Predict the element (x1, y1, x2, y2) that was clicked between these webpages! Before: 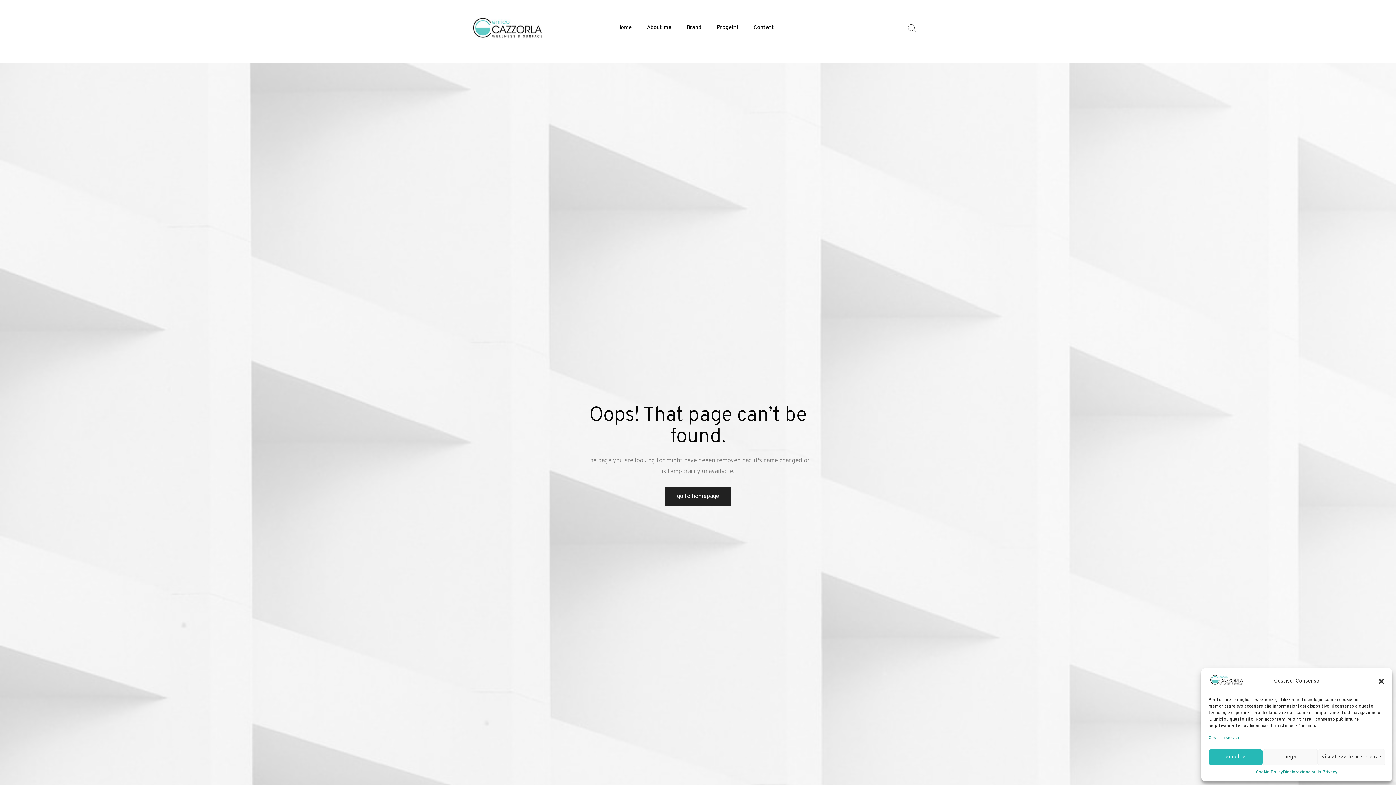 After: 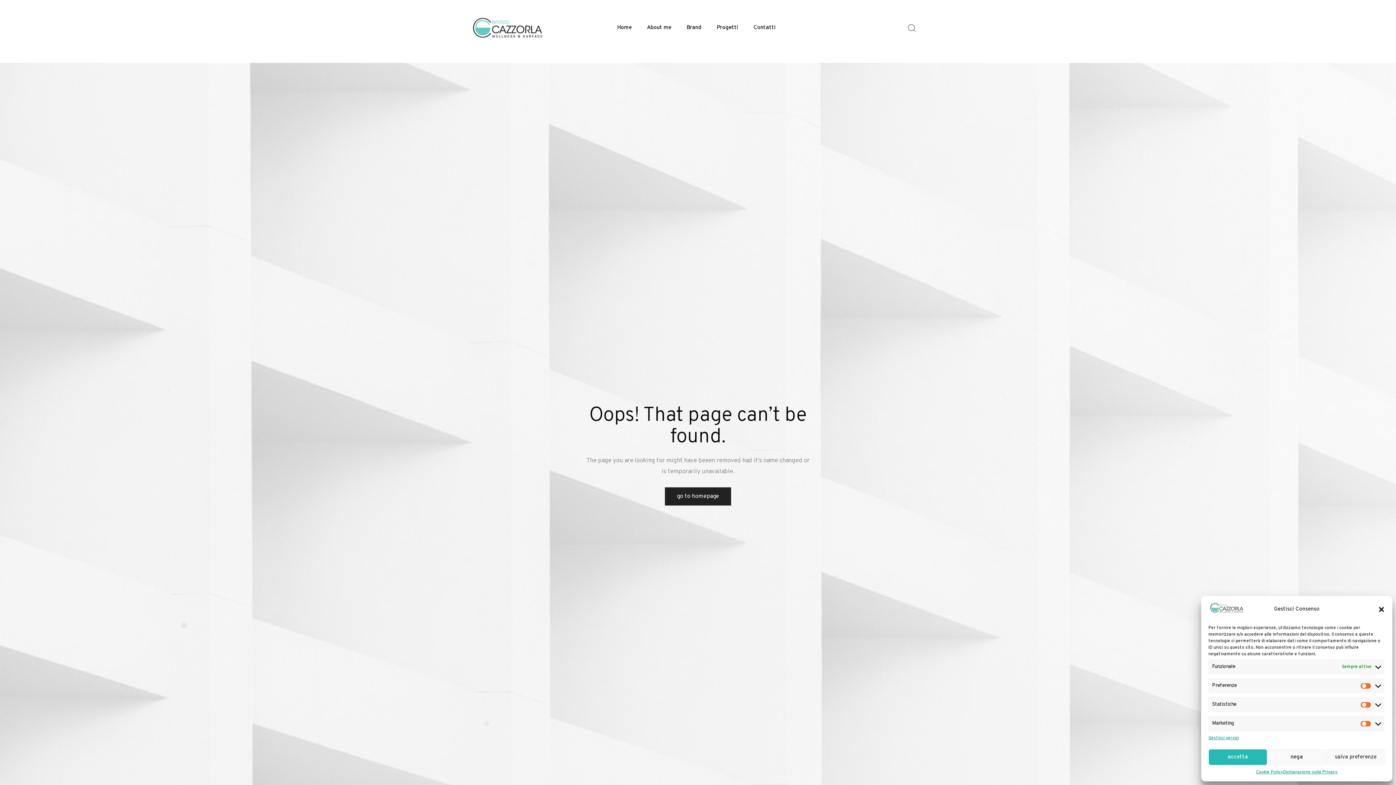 Action: label: visualizza le preferenze bbox: (1318, 749, 1385, 765)